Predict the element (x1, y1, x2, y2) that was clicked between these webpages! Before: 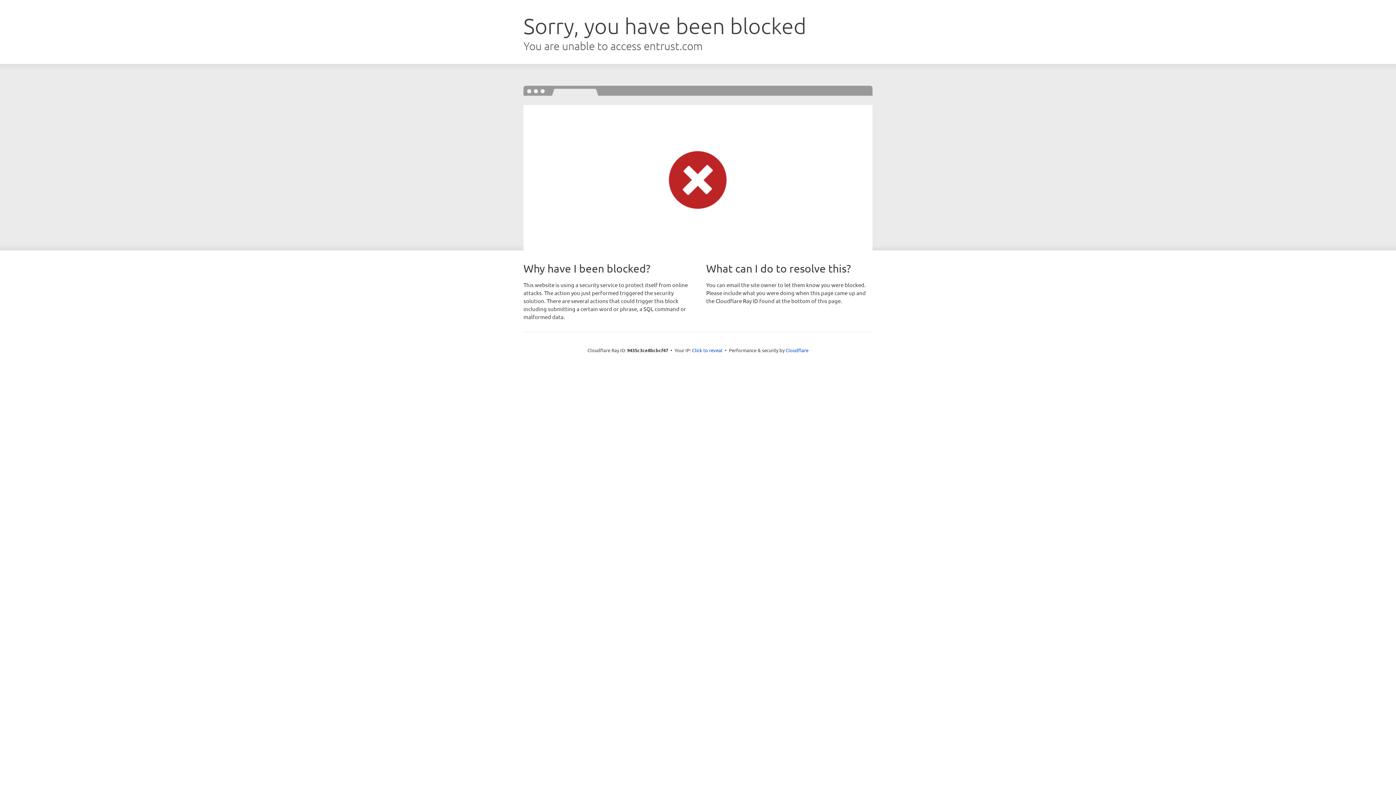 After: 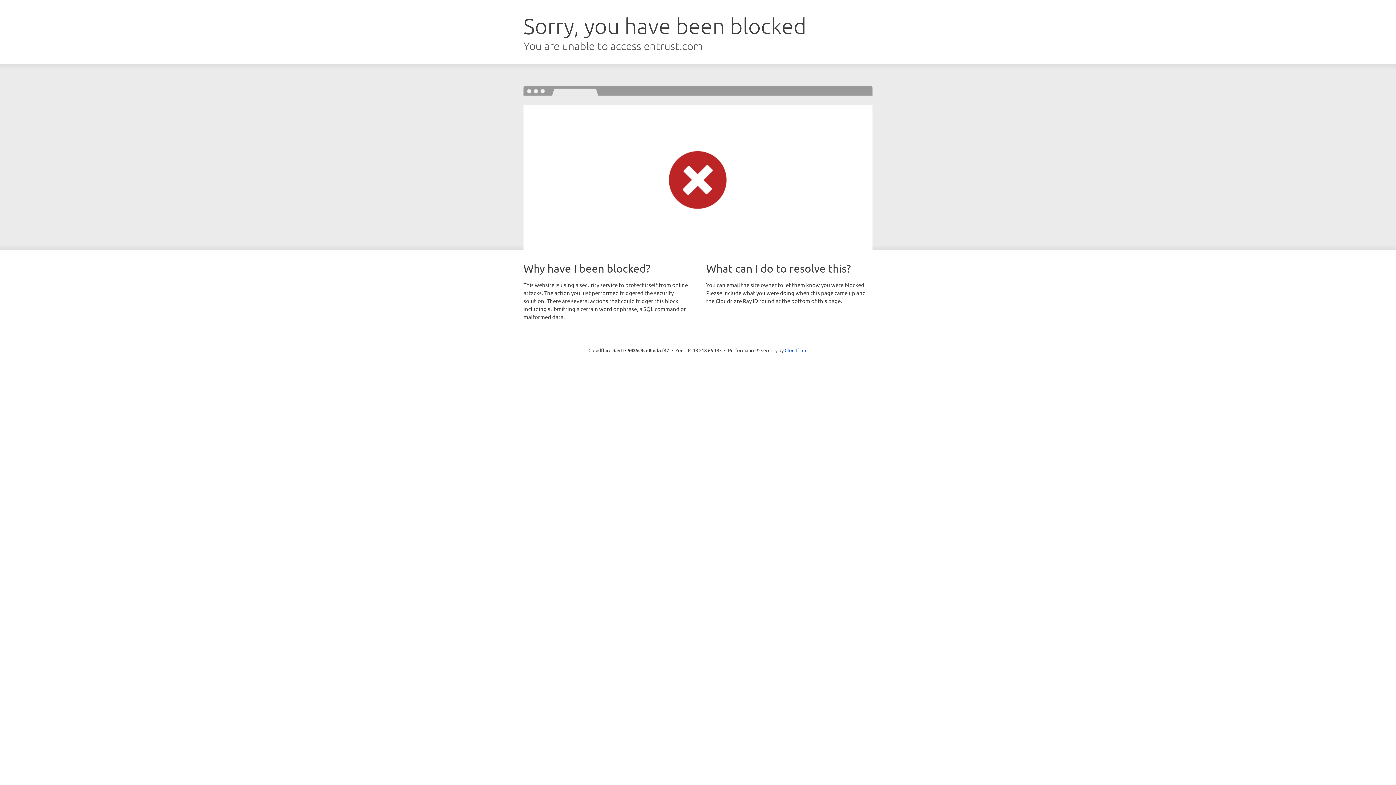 Action: bbox: (692, 346, 722, 353) label: Click to reveal